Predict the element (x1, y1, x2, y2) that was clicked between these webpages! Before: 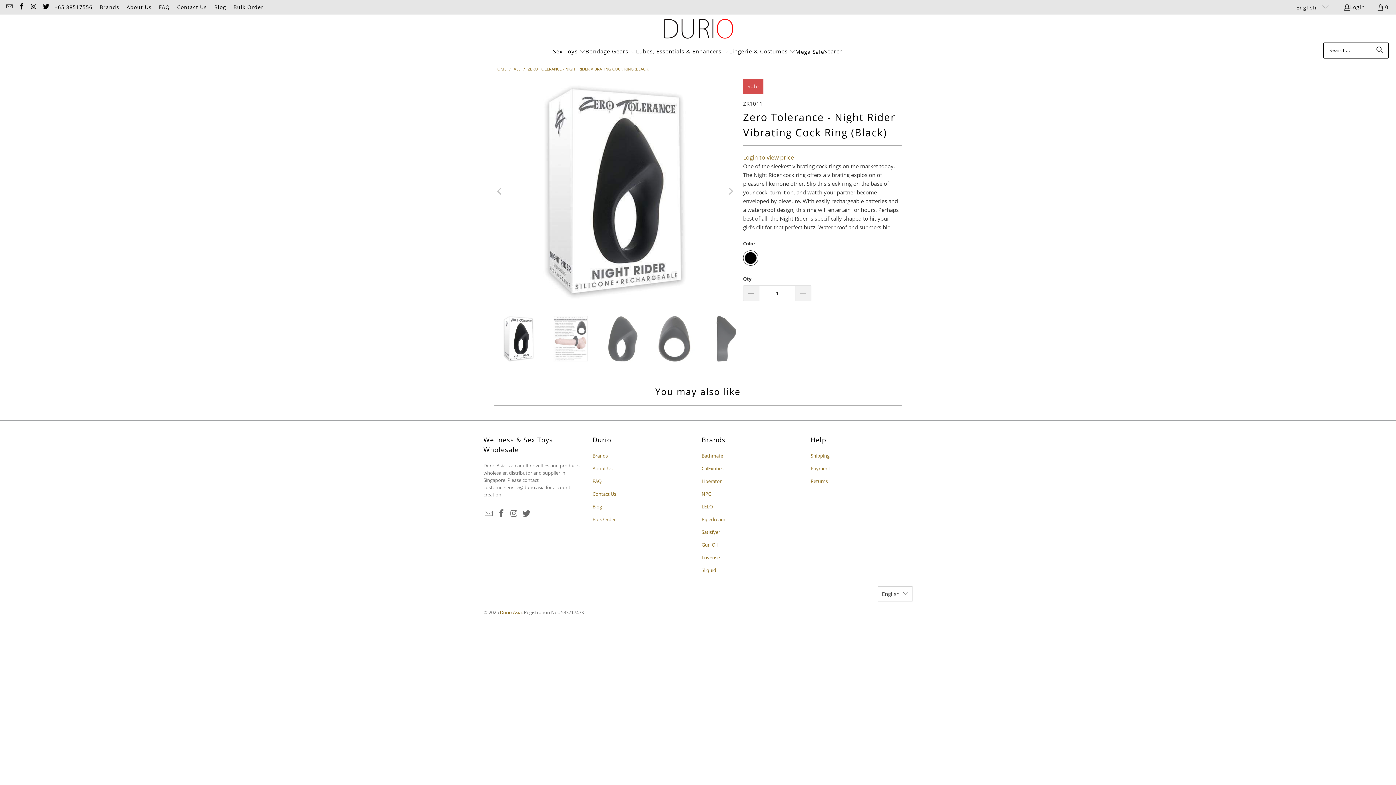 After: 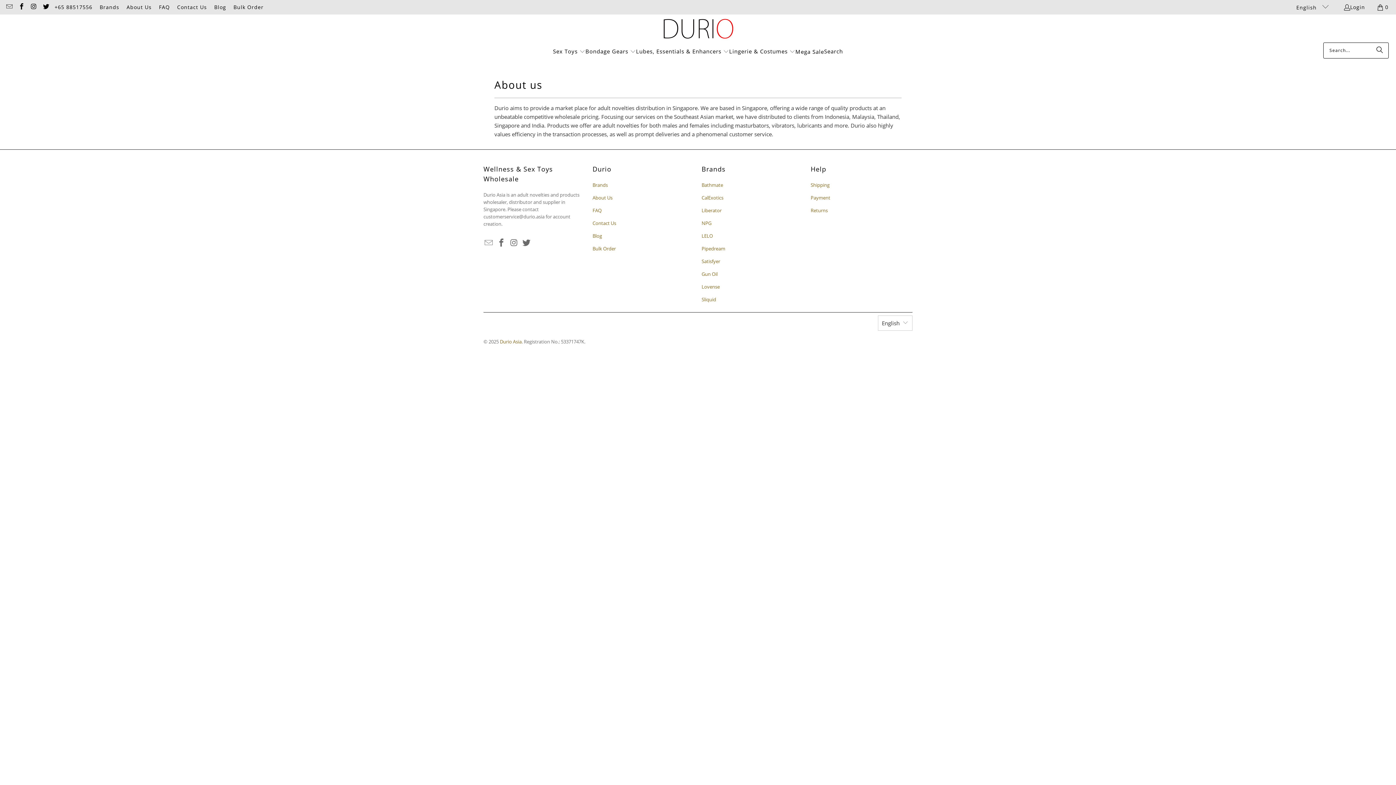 Action: bbox: (126, 2, 151, 11) label: About Us